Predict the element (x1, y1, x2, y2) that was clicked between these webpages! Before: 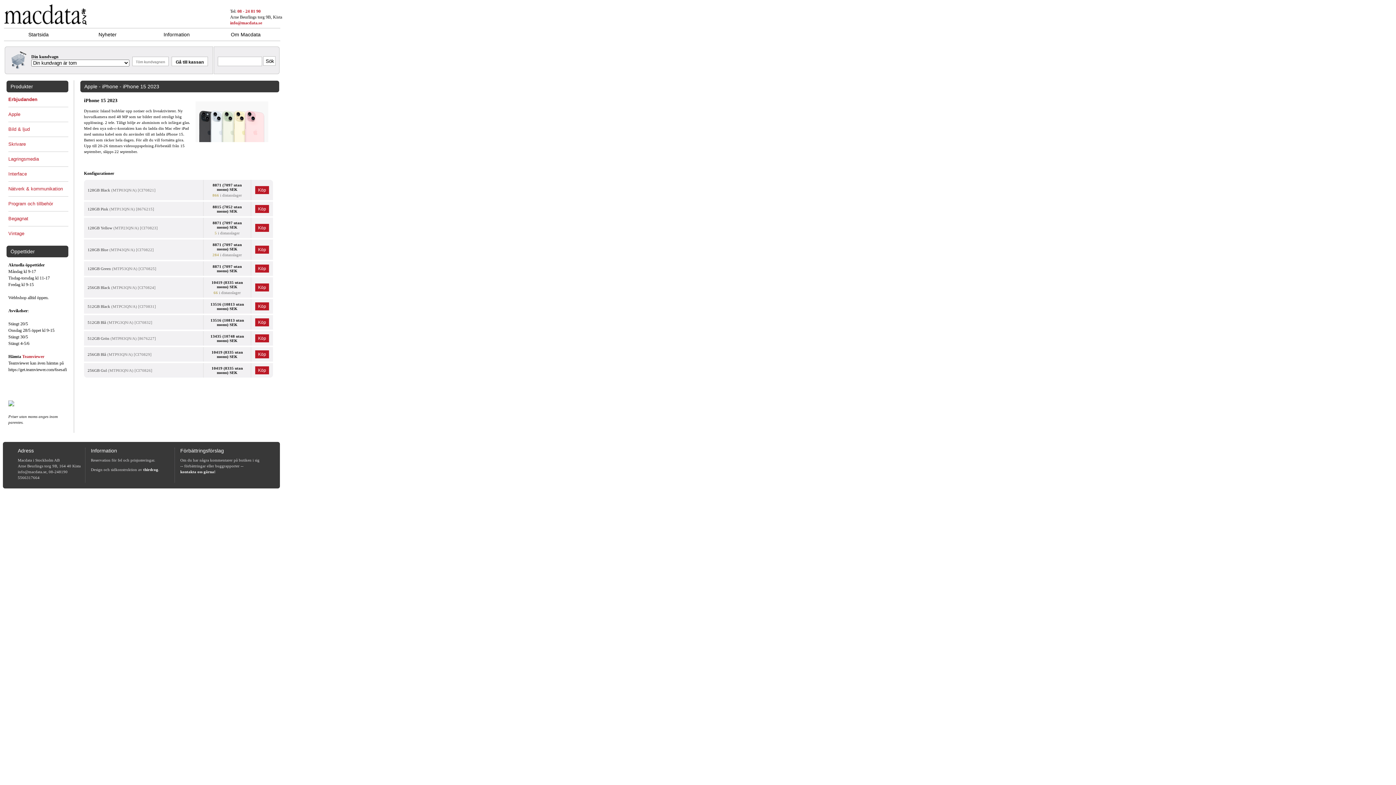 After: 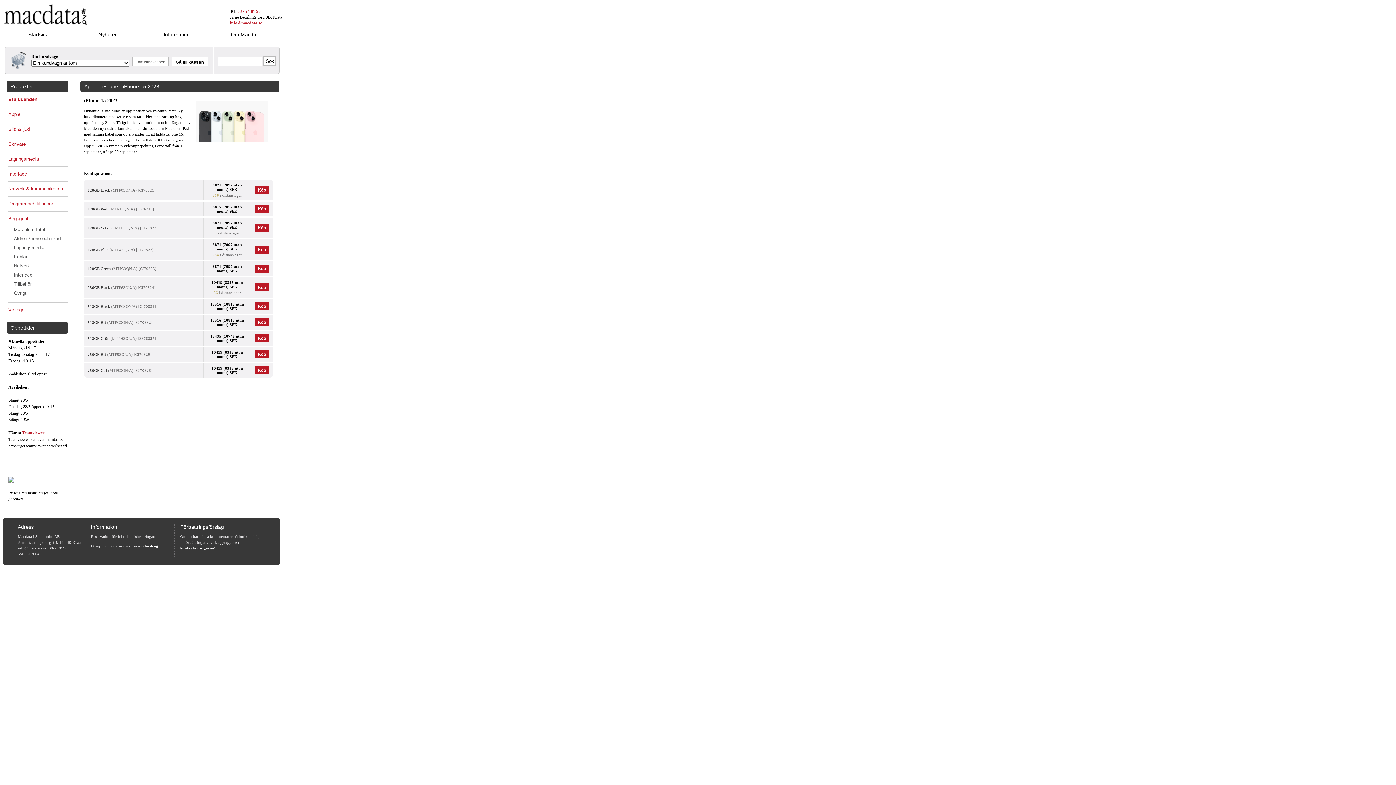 Action: bbox: (8, 216, 28, 221) label: Begagnat